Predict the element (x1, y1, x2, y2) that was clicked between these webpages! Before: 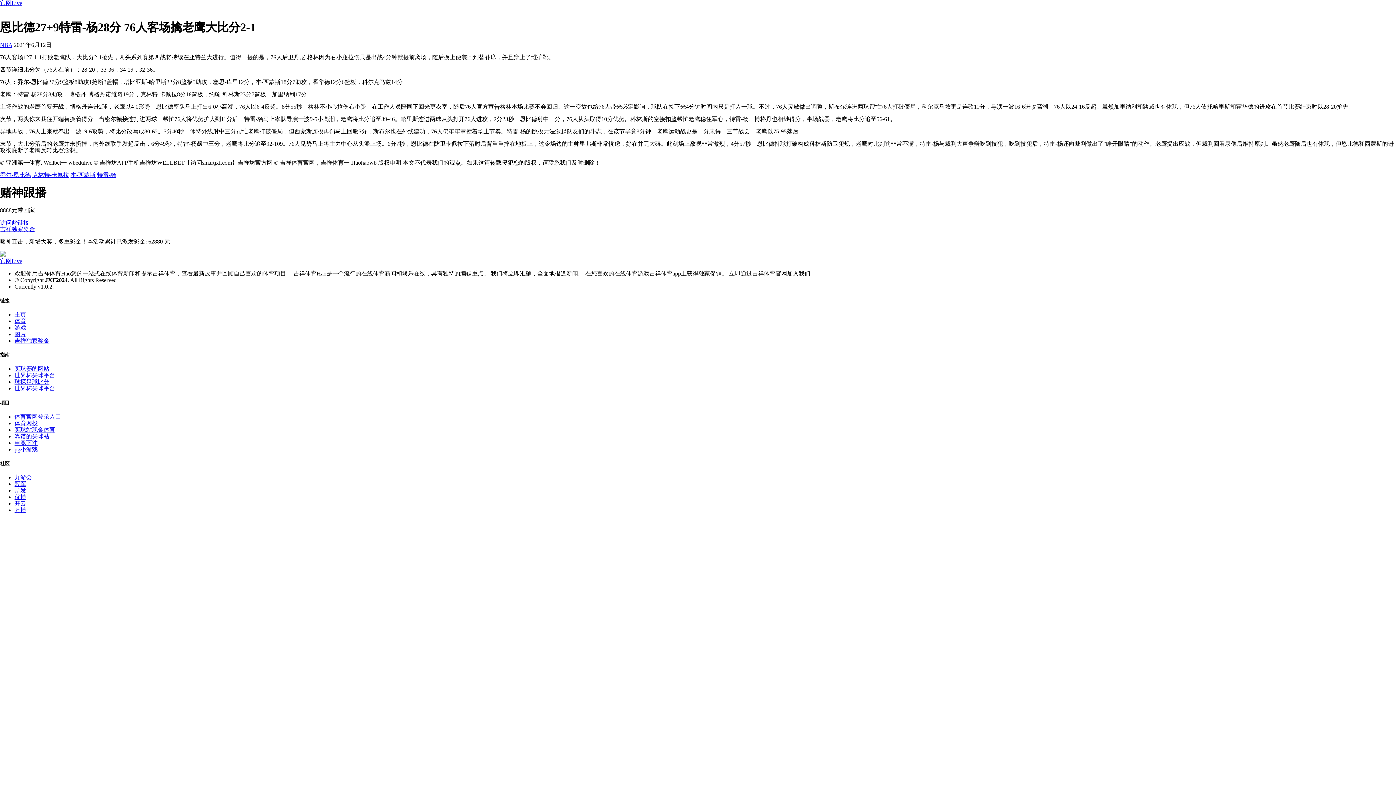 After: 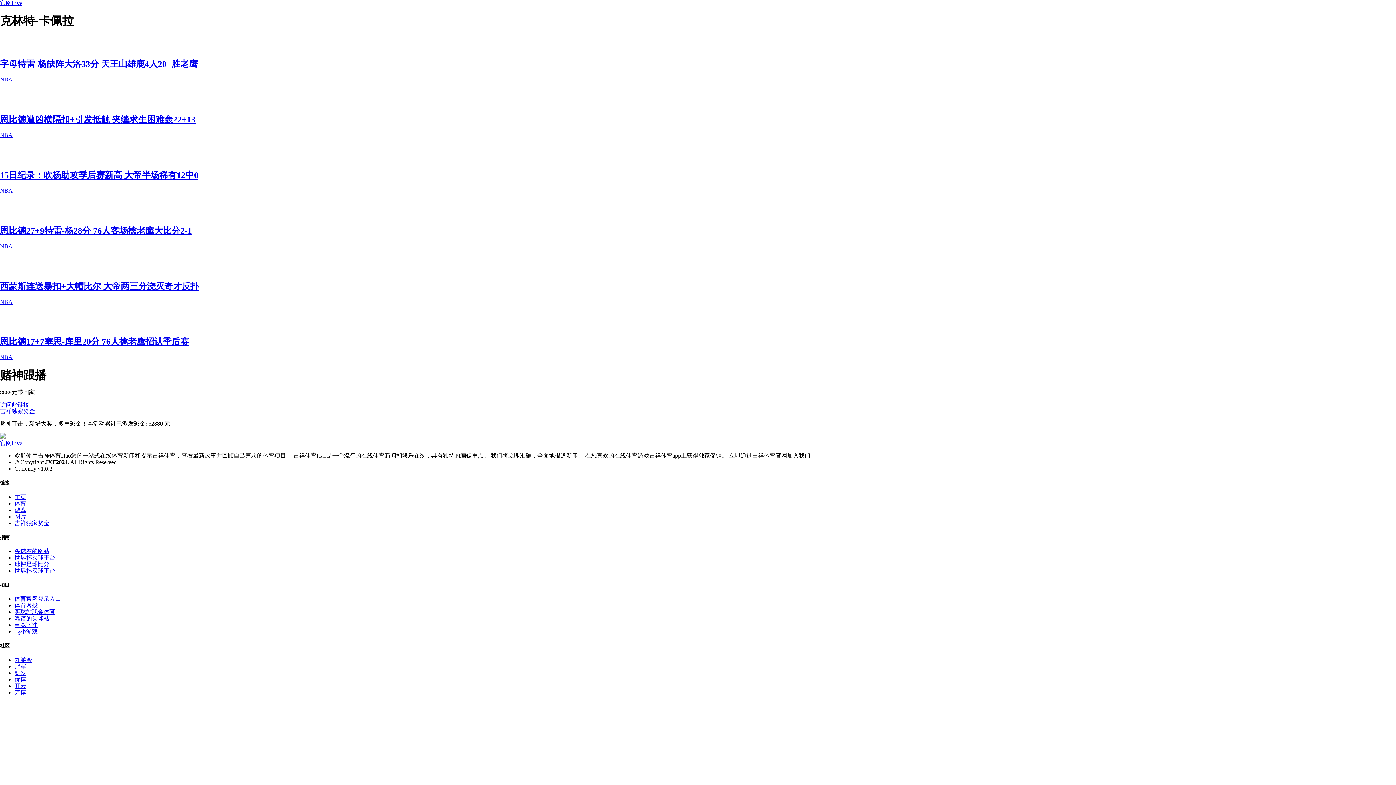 Action: label: 克林特-卡佩拉 bbox: (32, 171, 69, 178)